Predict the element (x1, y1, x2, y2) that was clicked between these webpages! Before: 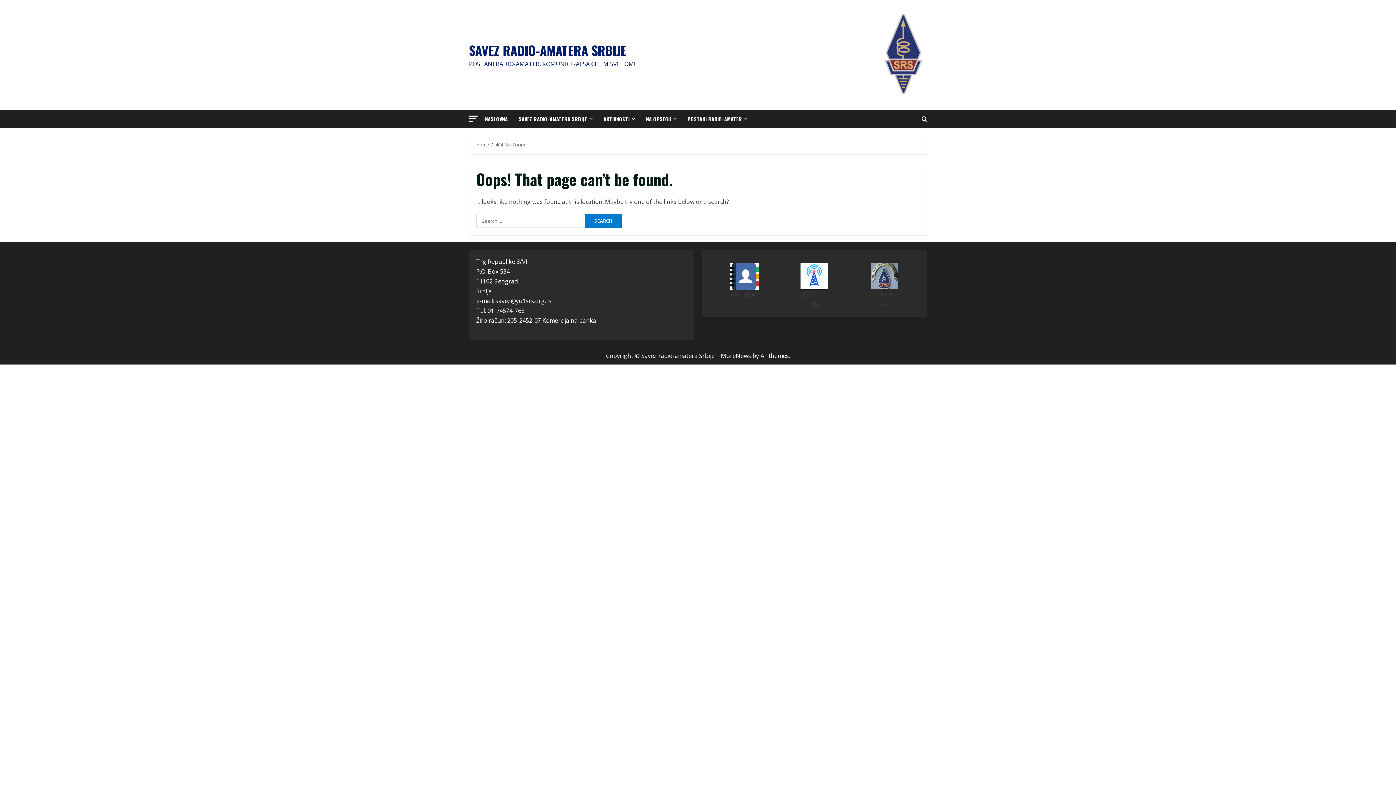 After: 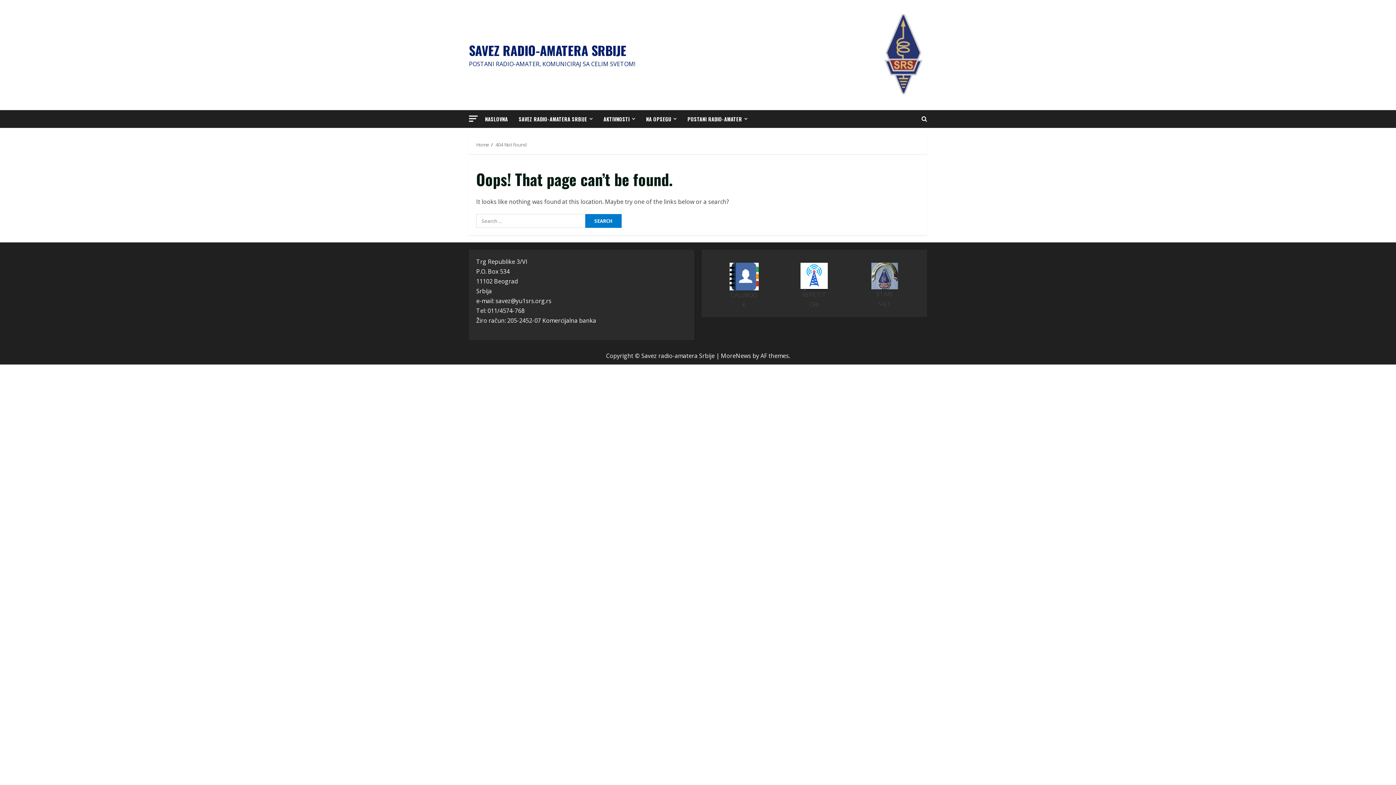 Action: bbox: (871, 262, 898, 289)